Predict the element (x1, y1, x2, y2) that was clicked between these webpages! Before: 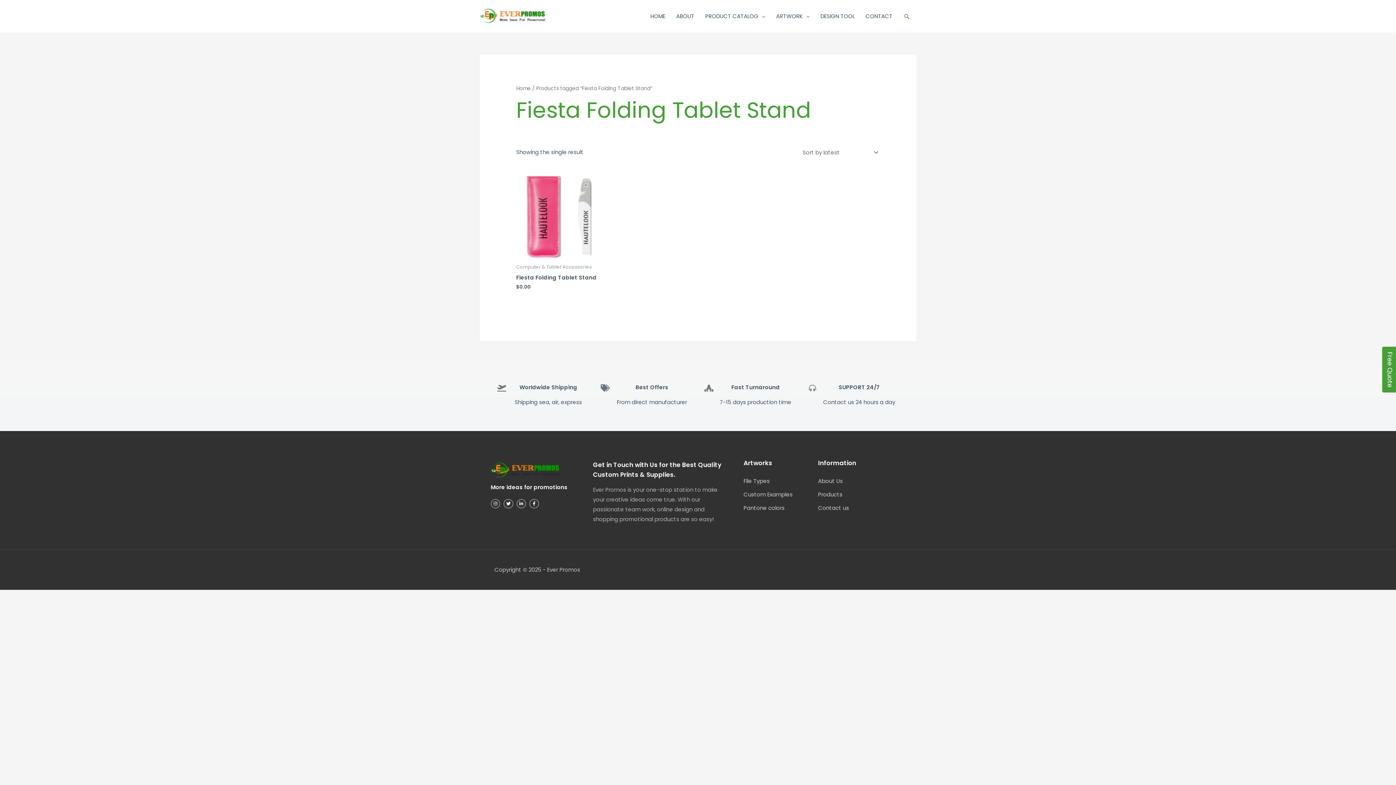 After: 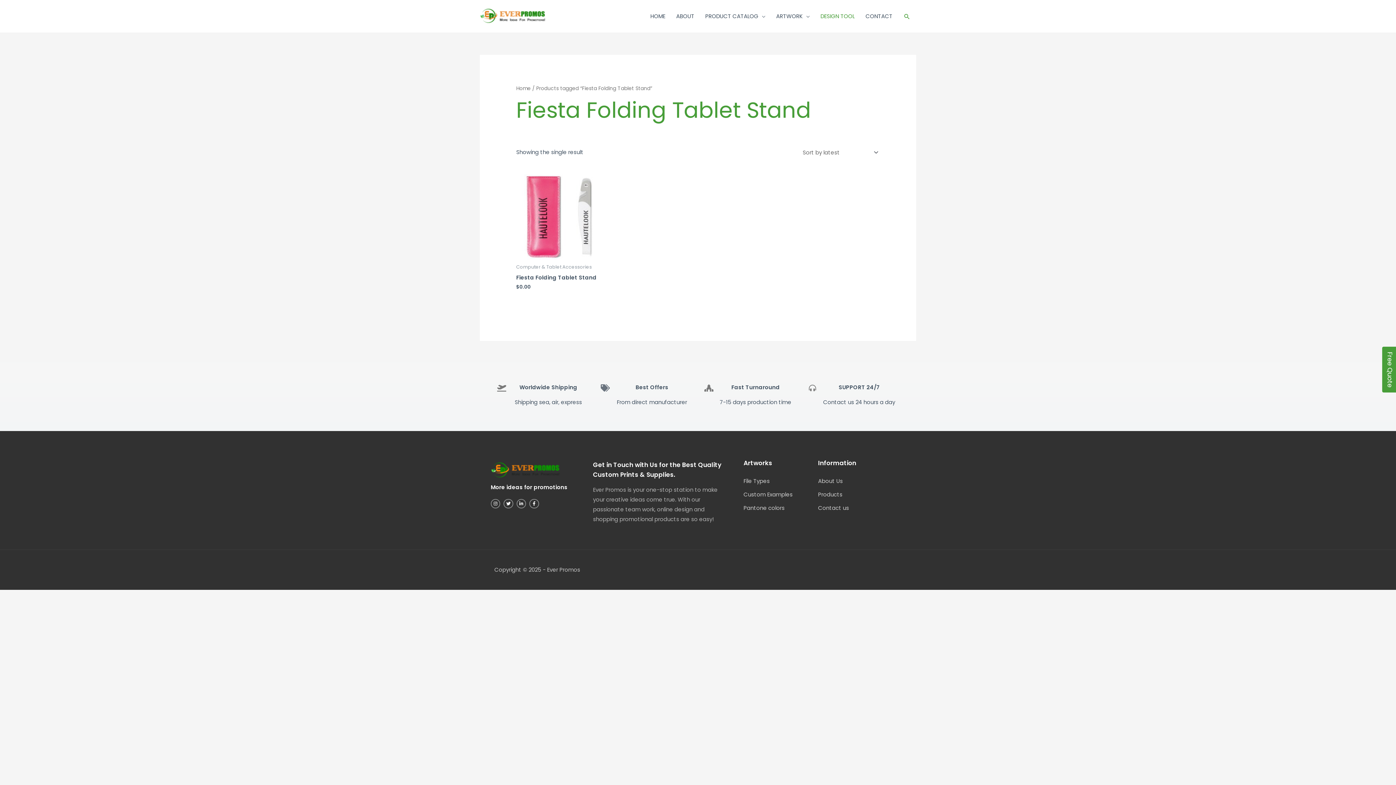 Action: bbox: (815, 5, 860, 27) label: DESIGN TOOL